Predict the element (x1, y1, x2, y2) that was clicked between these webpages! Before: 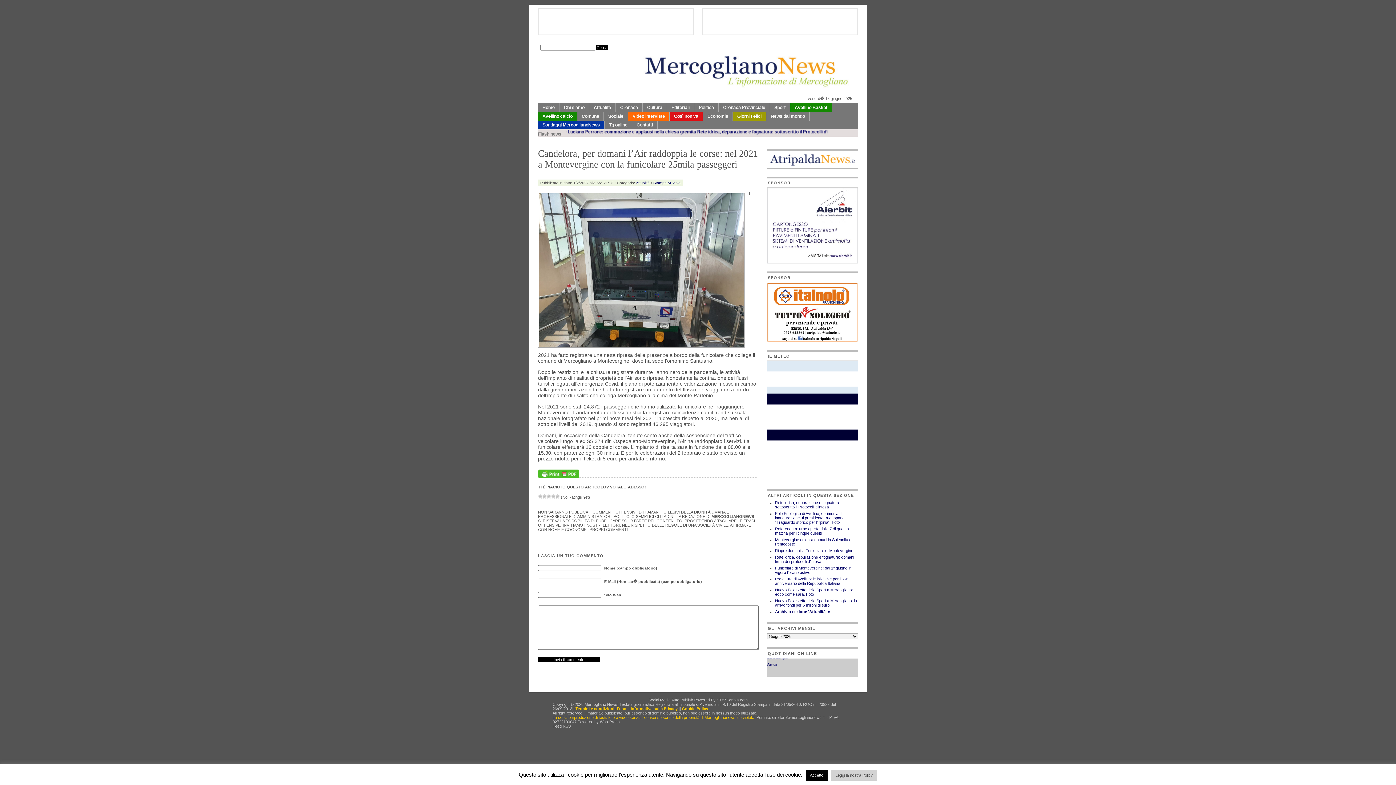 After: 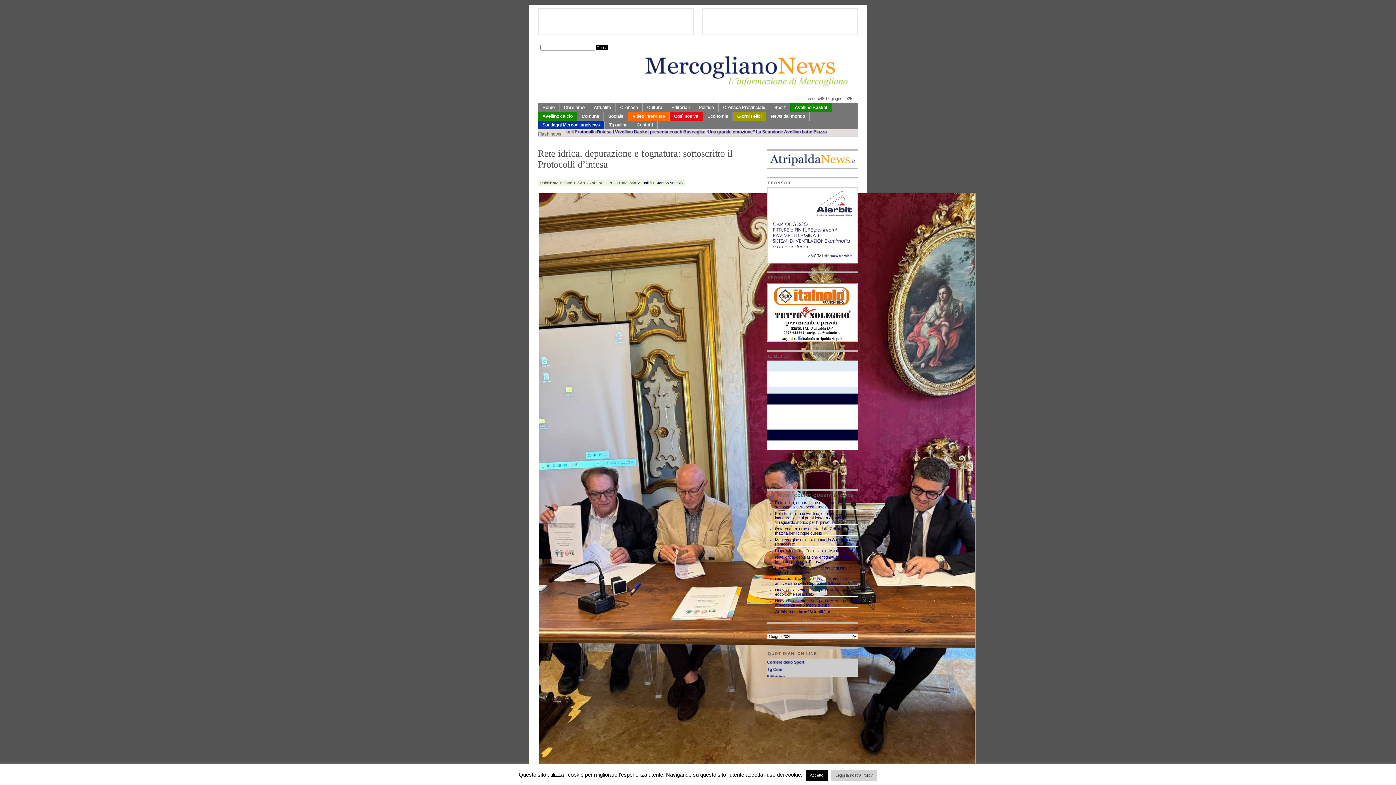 Action: label: Rete idrica, depurazione e fognatura: sottoscritto il Protocolli d’intesa bbox: (775, 500, 840, 509)